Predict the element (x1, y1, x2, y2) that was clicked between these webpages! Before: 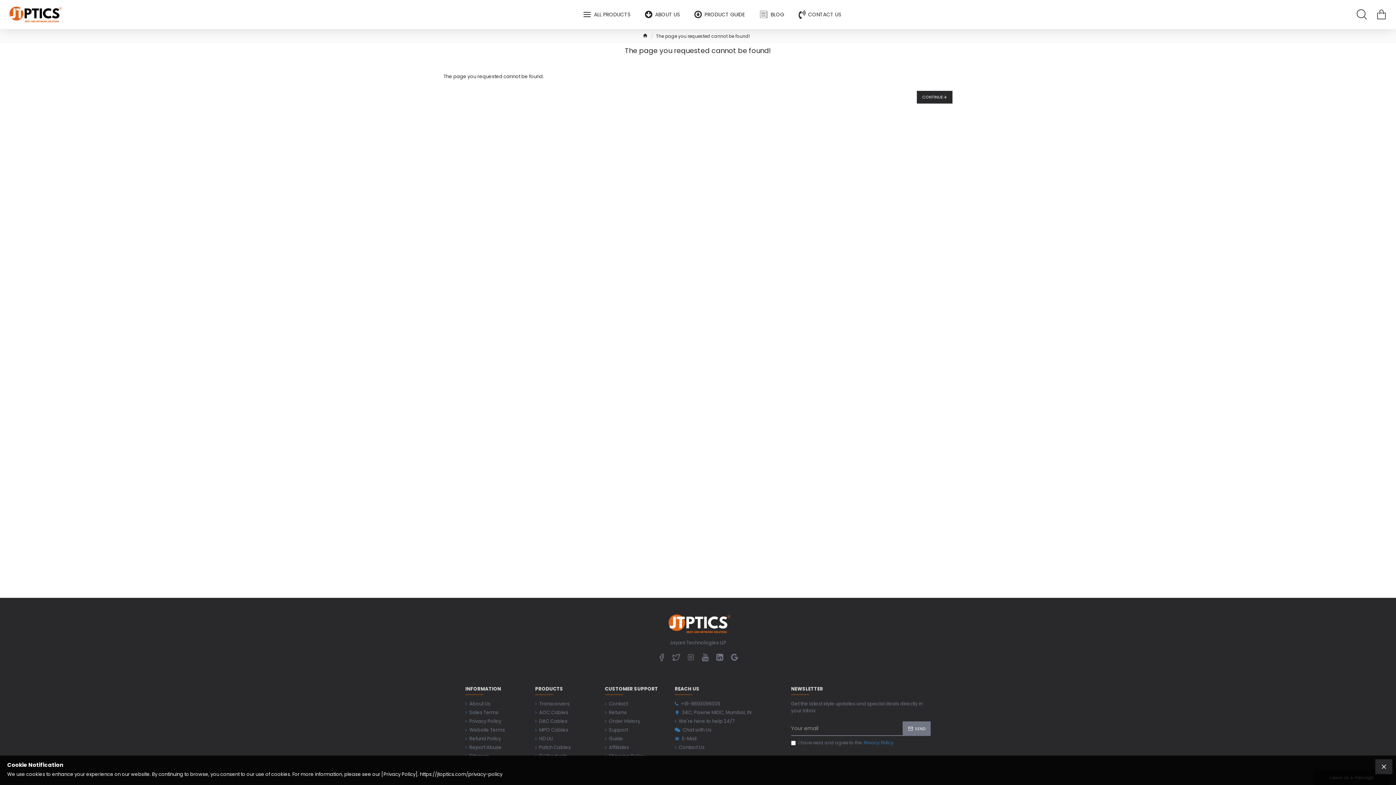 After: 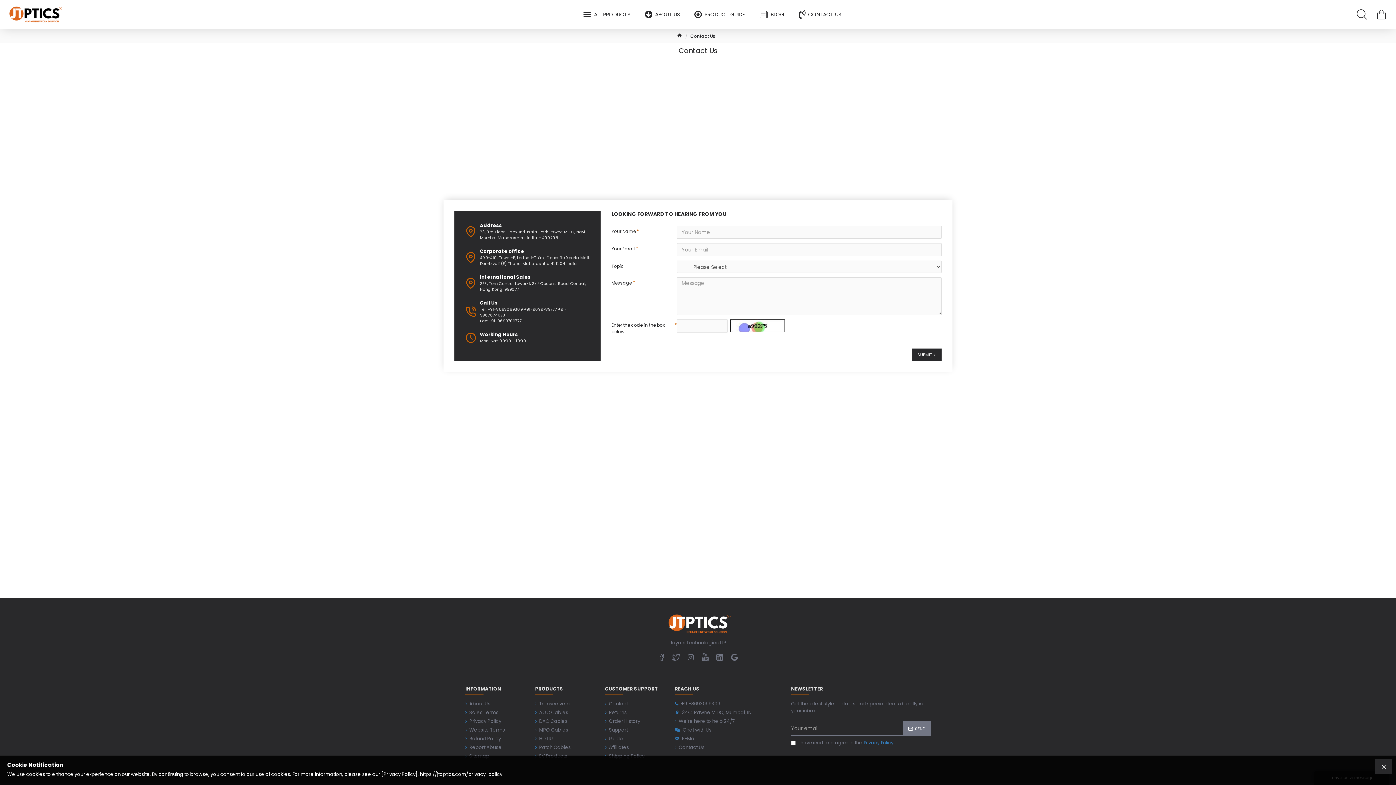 Action: bbox: (674, 718, 734, 726) label: We're here to help 24/7